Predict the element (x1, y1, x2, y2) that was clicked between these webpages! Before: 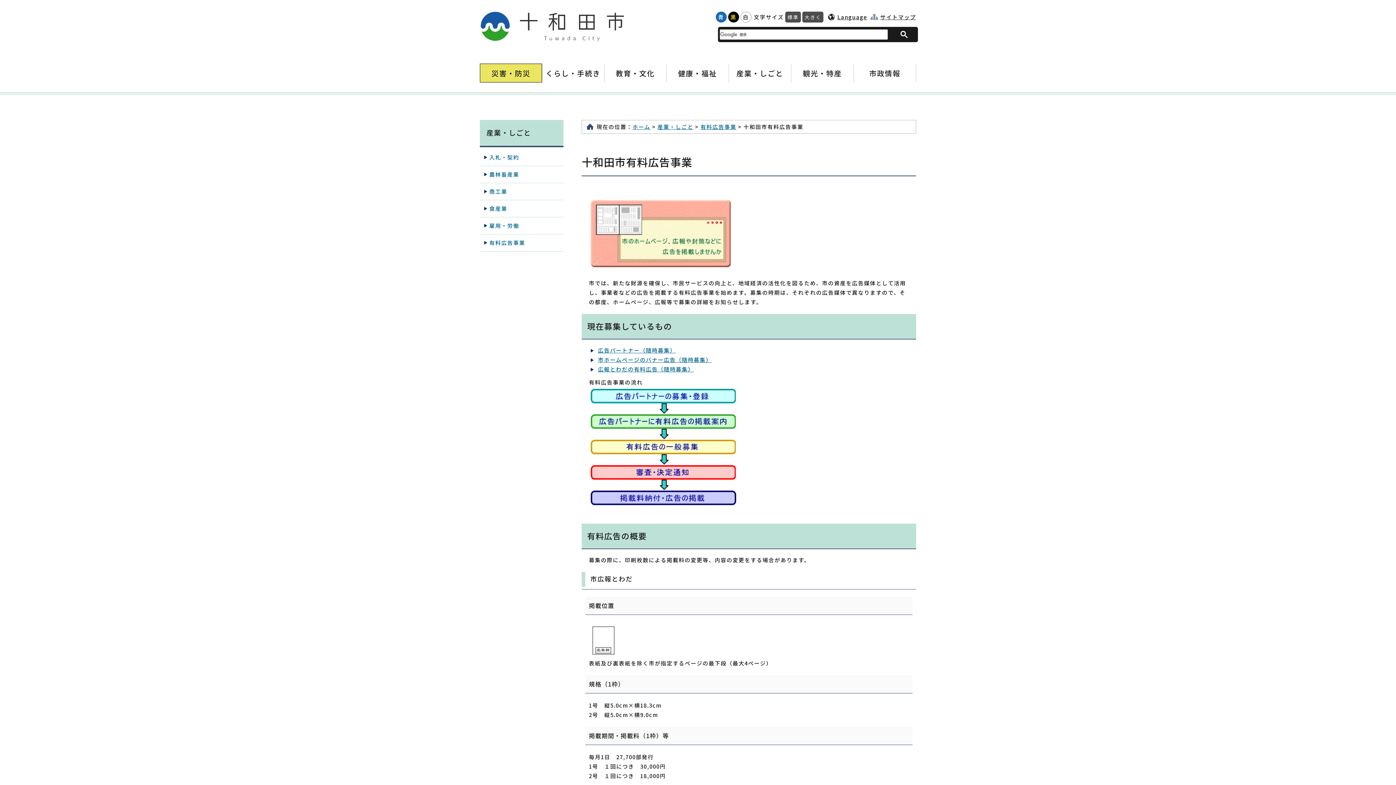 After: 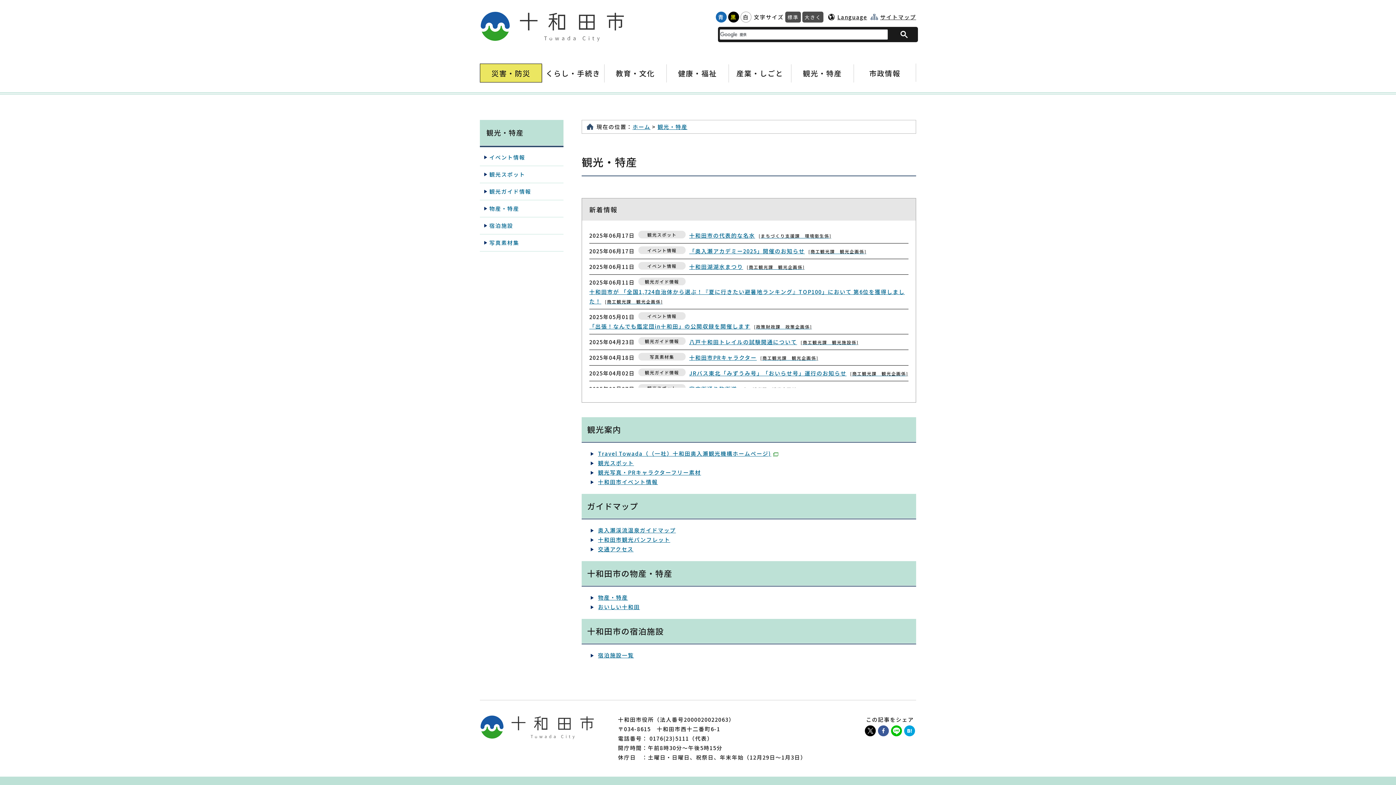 Action: bbox: (791, 53, 853, 92) label: 観光・特産